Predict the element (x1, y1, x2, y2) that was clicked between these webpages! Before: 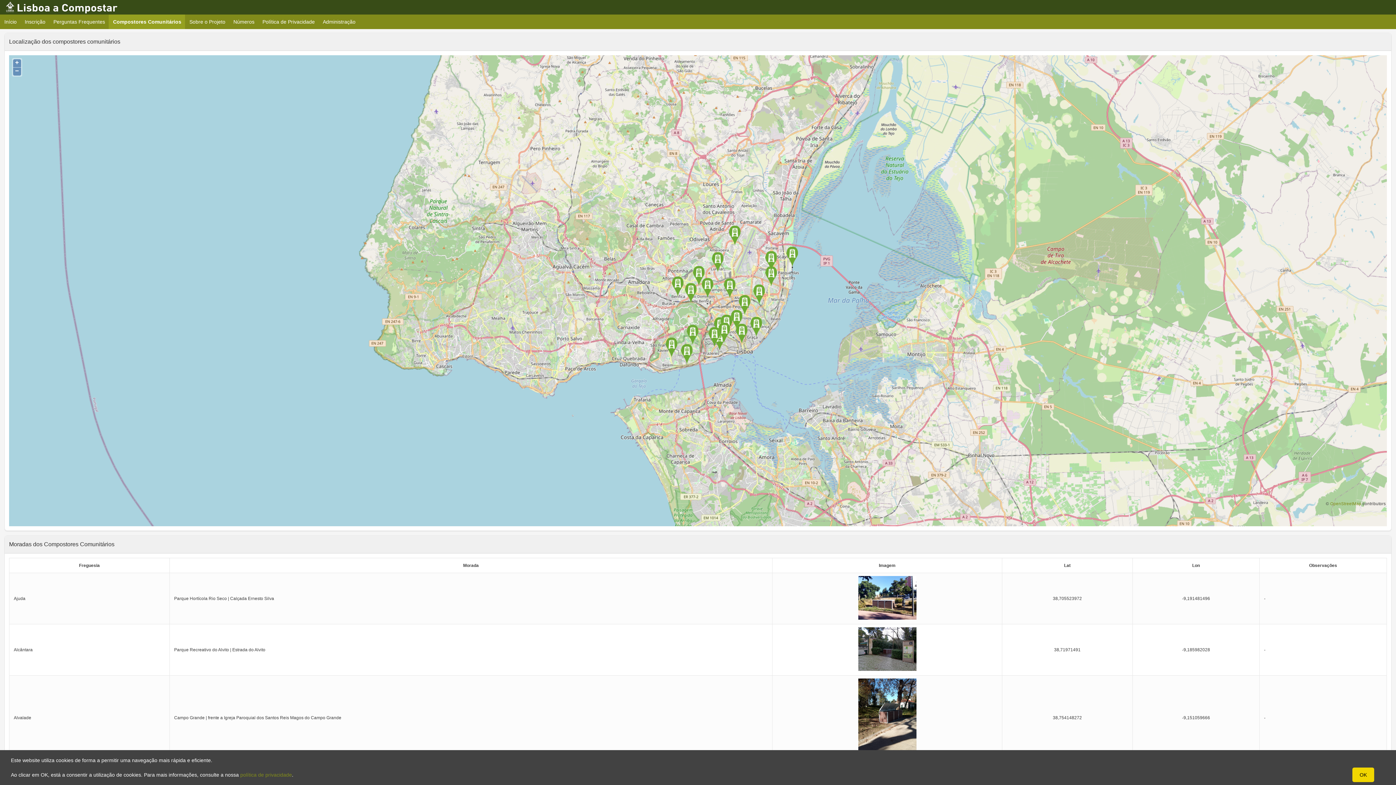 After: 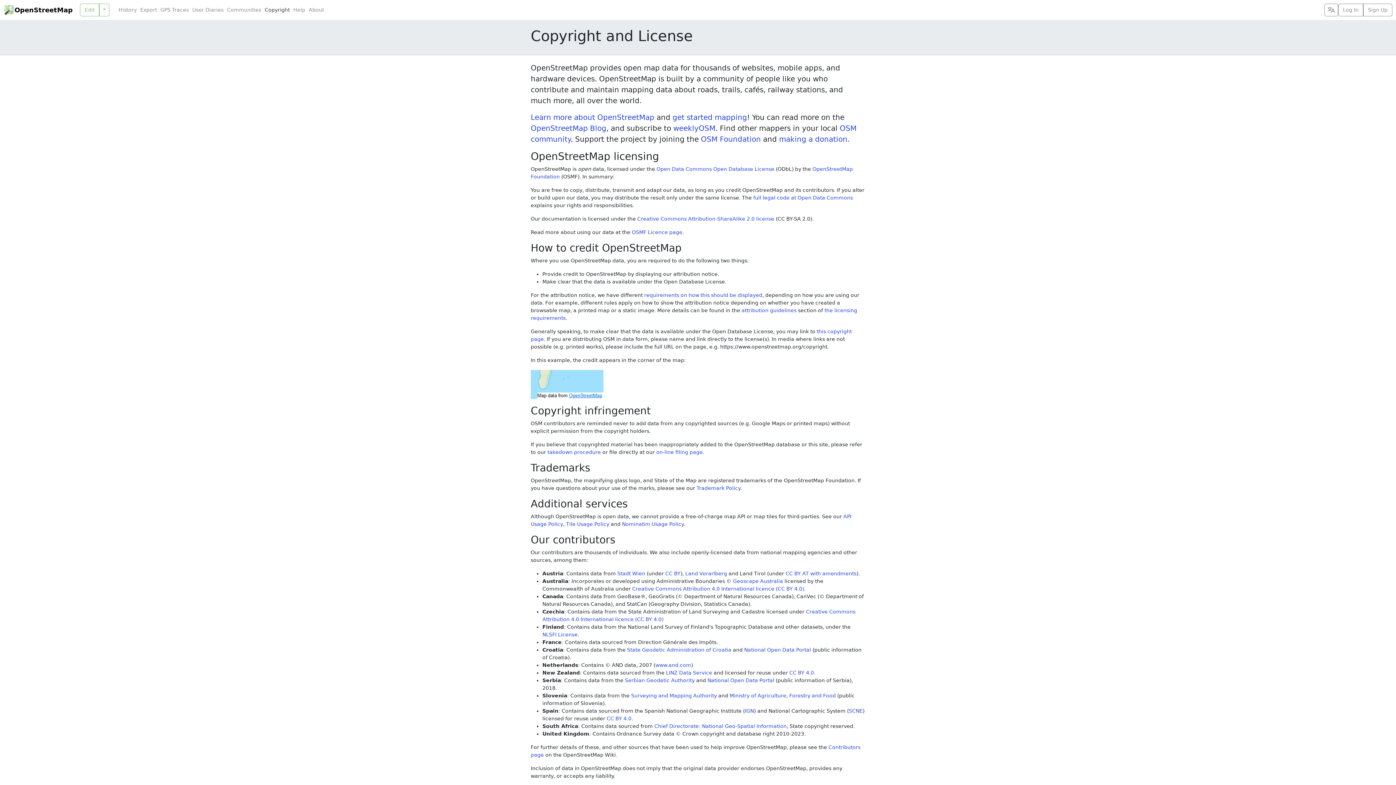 Action: bbox: (1330, 501, 1361, 506) label: OpenStreetMap